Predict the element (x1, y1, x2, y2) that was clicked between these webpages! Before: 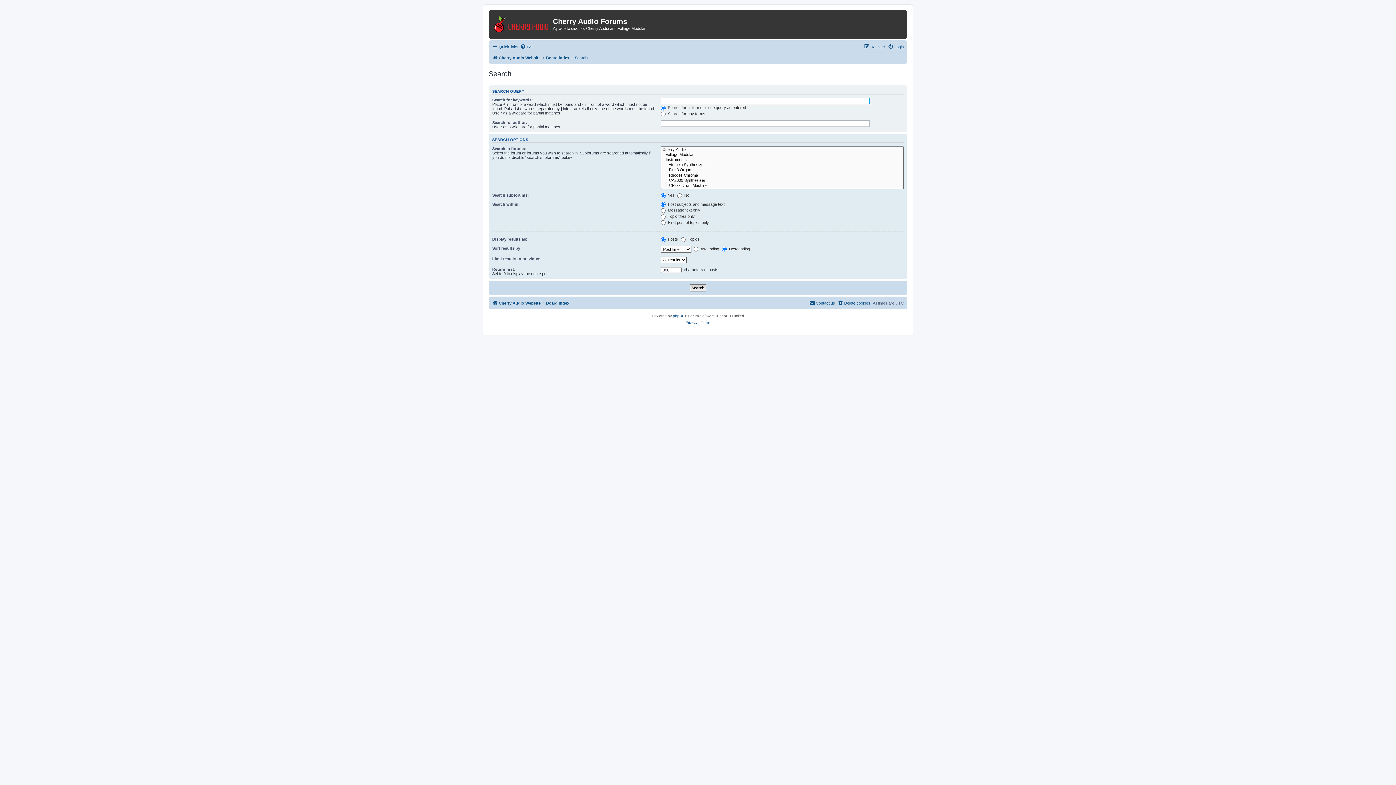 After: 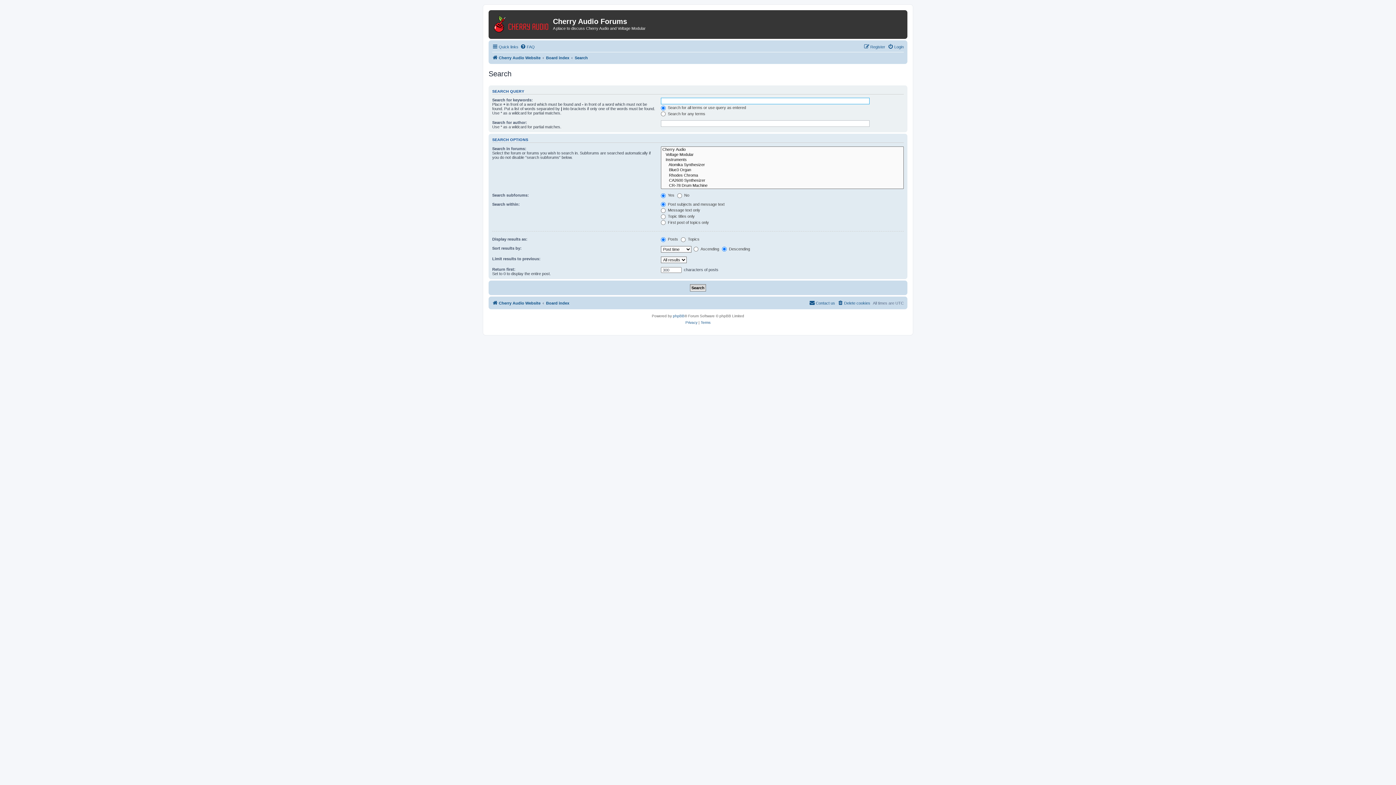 Action: bbox: (574, 53, 588, 62) label: Search